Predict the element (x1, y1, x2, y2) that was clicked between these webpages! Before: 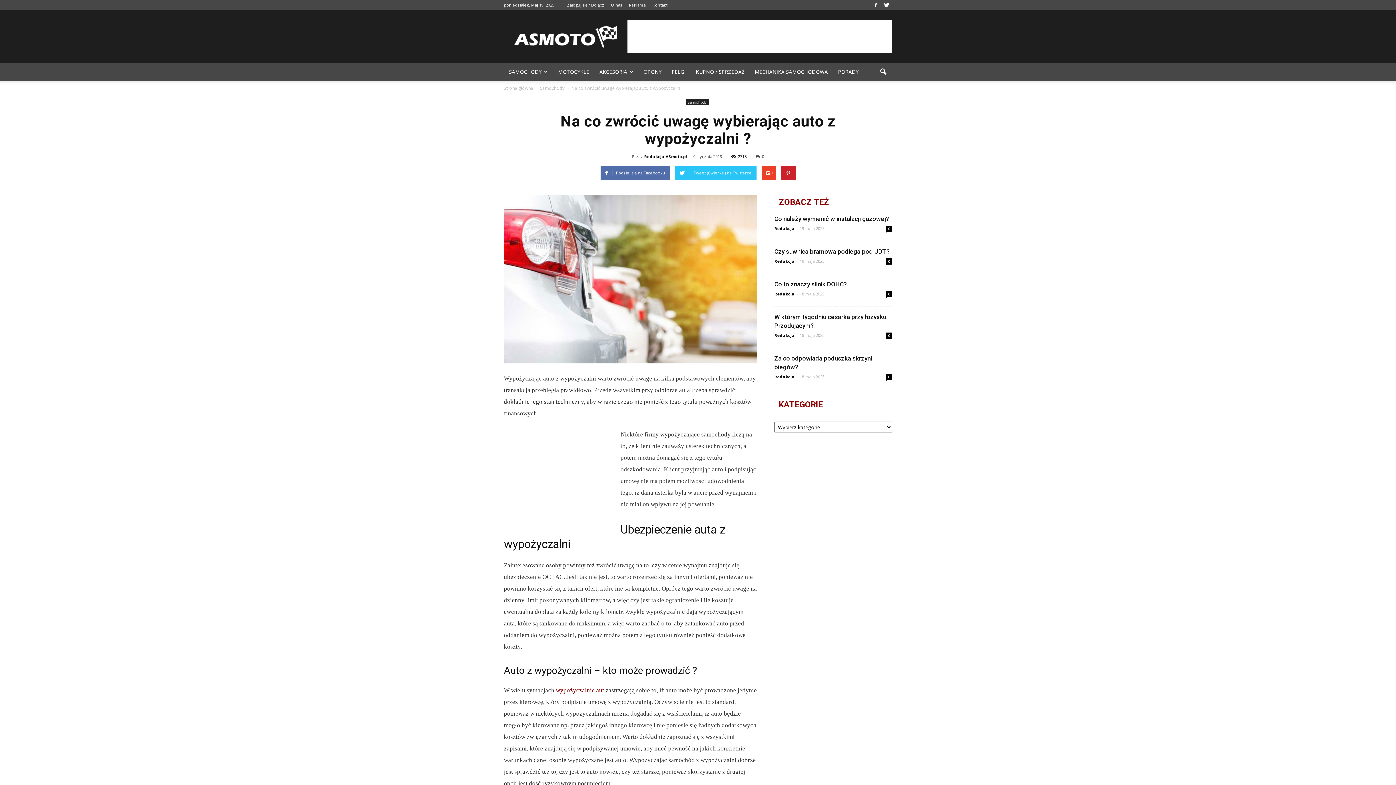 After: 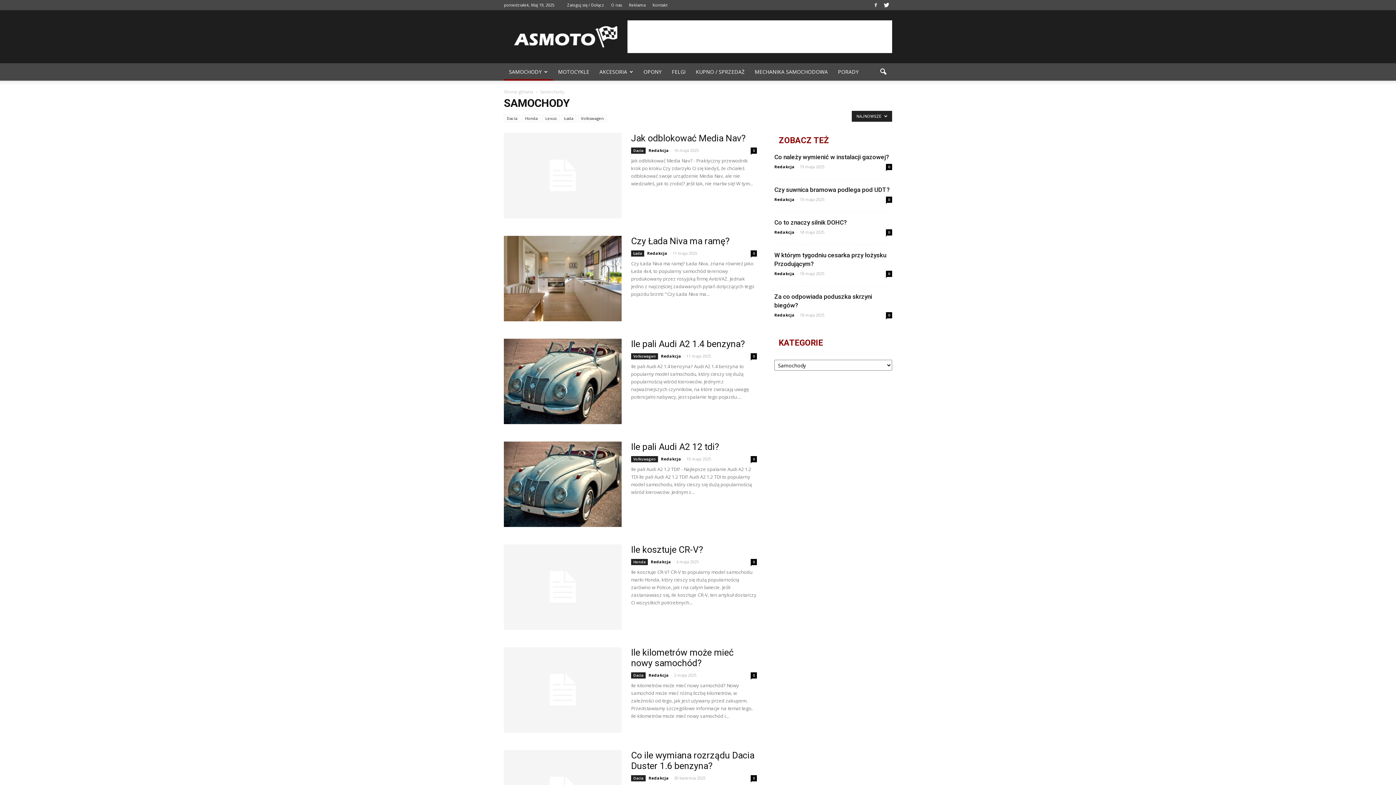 Action: bbox: (504, 63, 553, 80) label: SAMOCHODY